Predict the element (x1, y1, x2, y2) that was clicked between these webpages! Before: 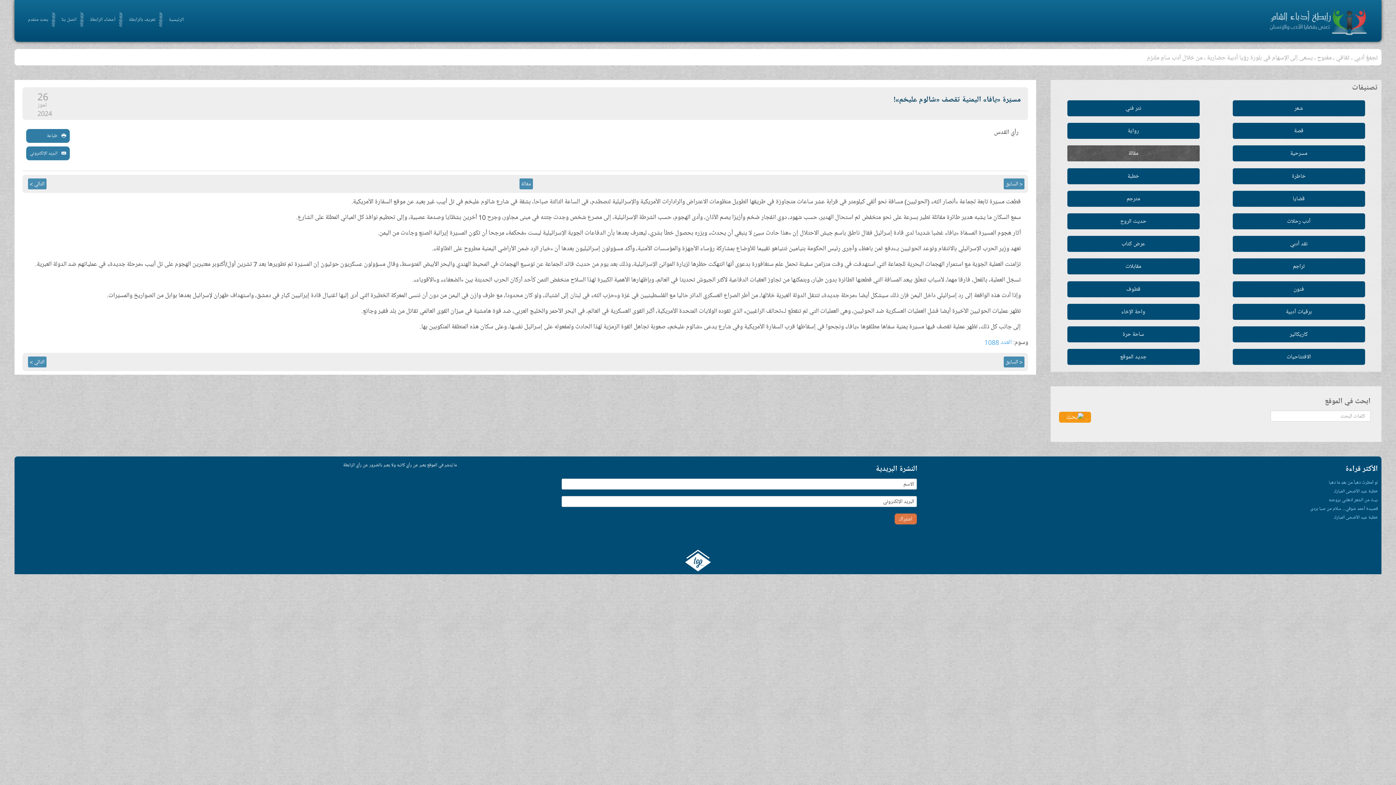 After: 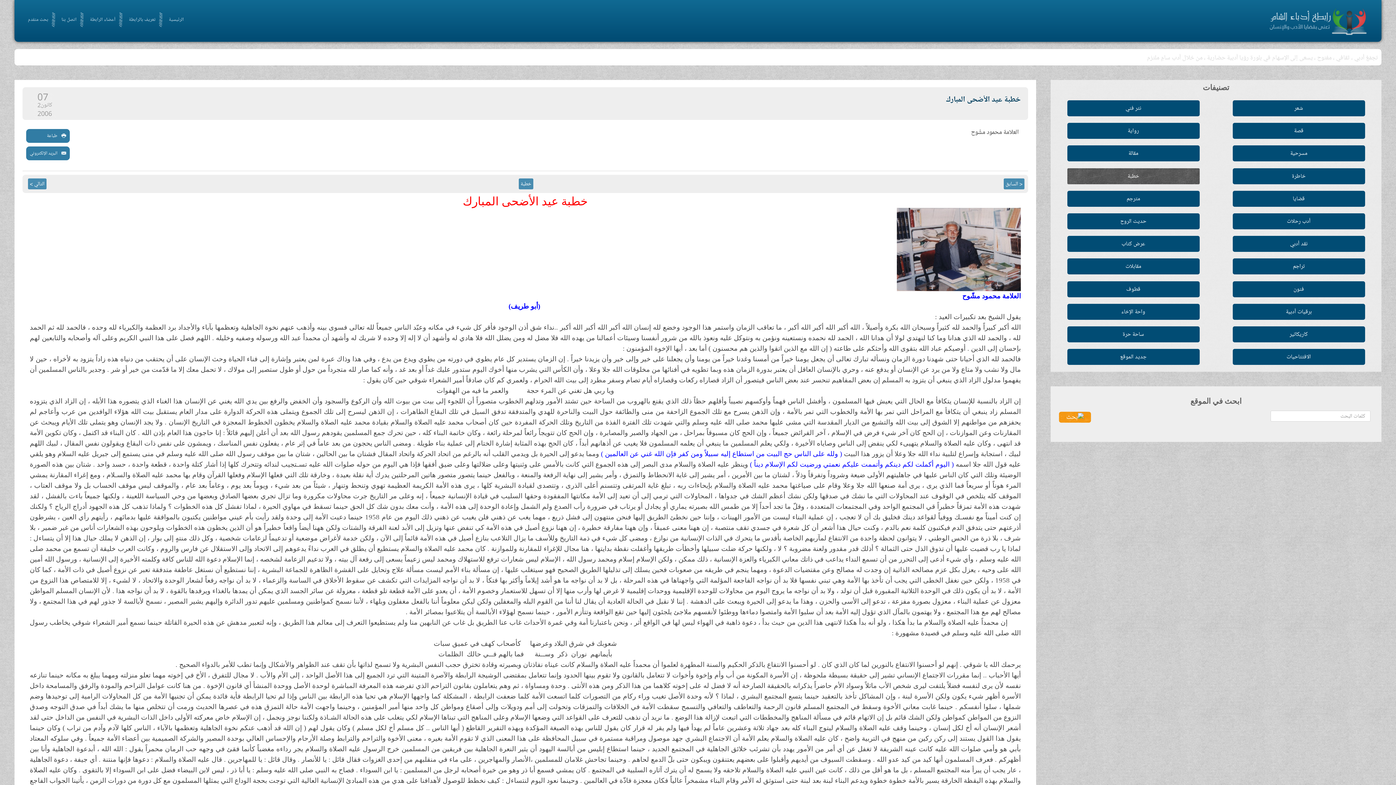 Action: label: خطبة عيد الأضحى المبارك bbox: (1334, 514, 1378, 521)